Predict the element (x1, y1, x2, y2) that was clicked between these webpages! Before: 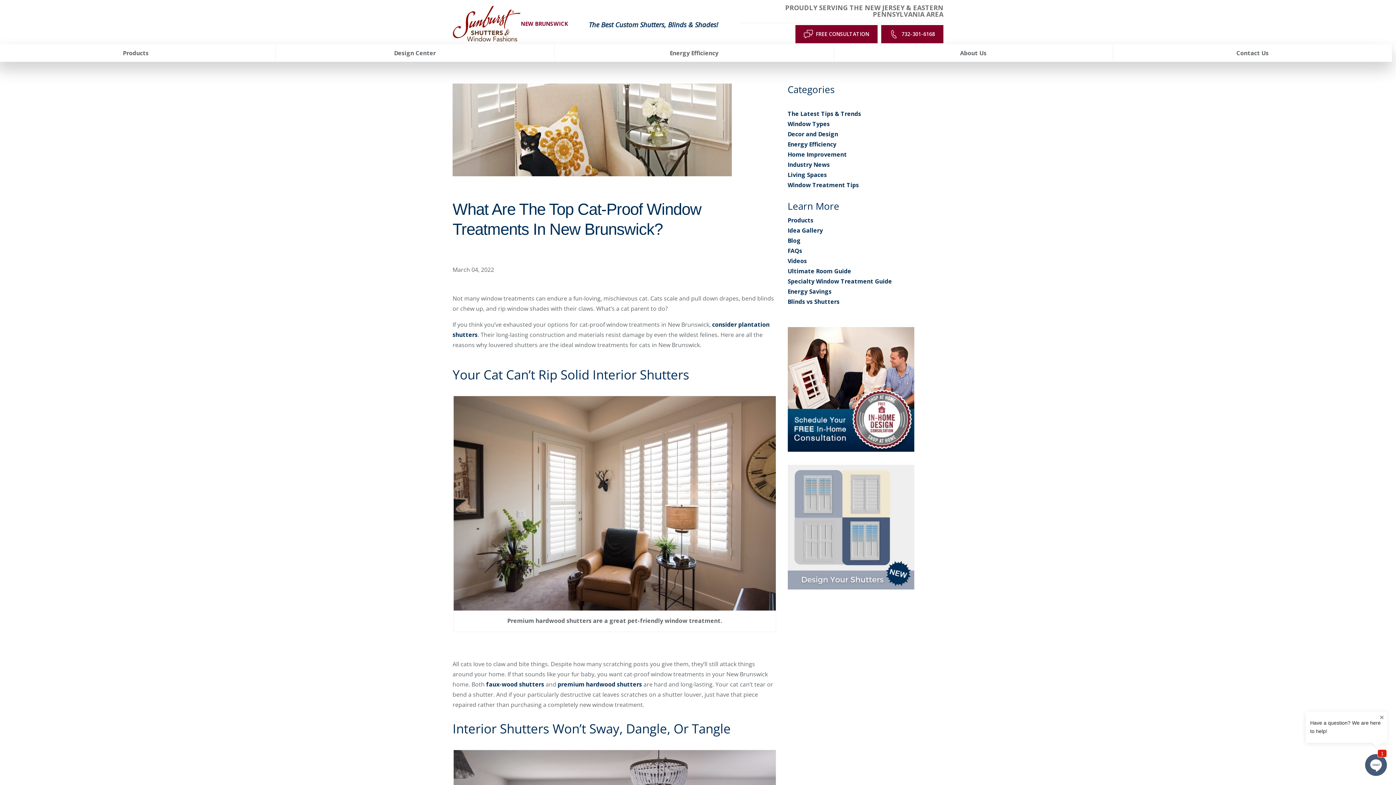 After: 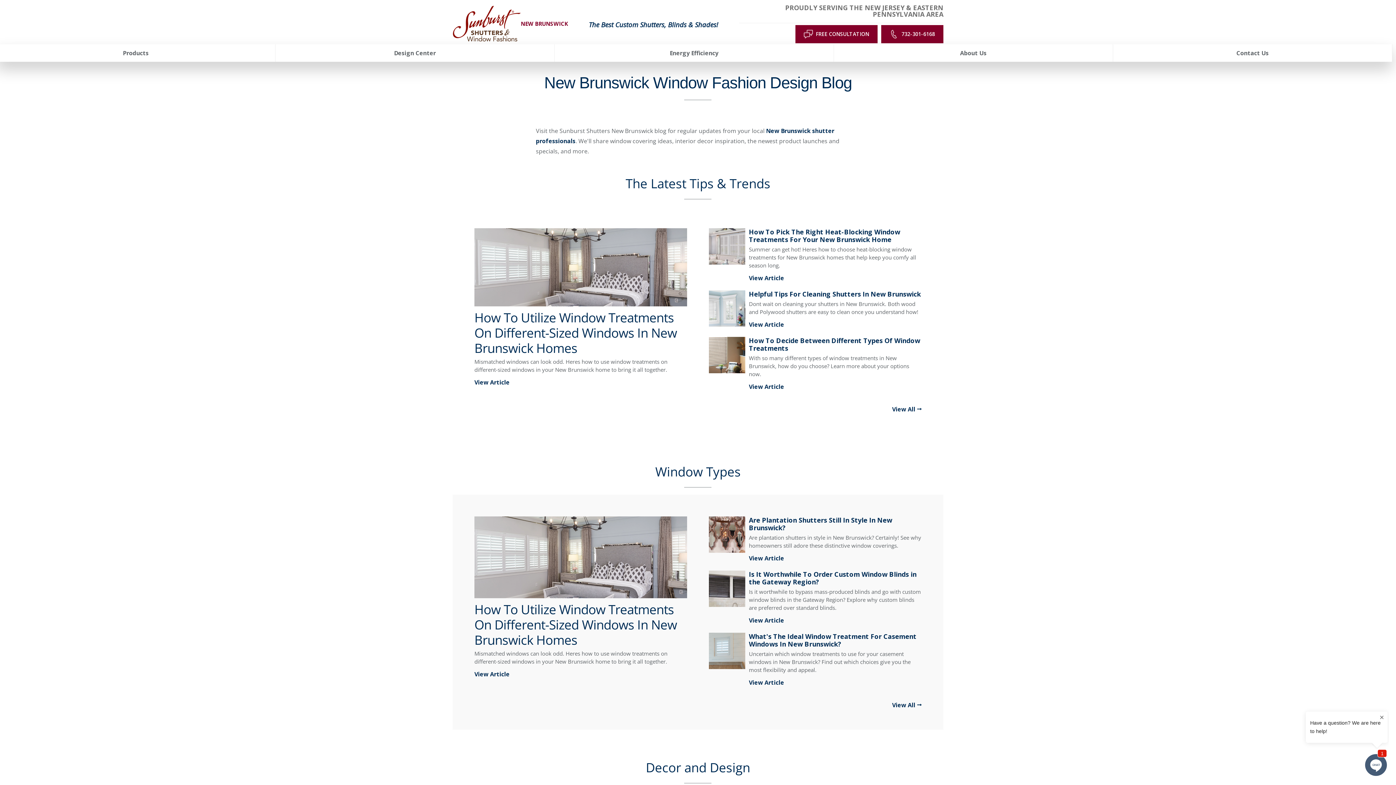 Action: bbox: (787, 119, 830, 127) label: Window Types